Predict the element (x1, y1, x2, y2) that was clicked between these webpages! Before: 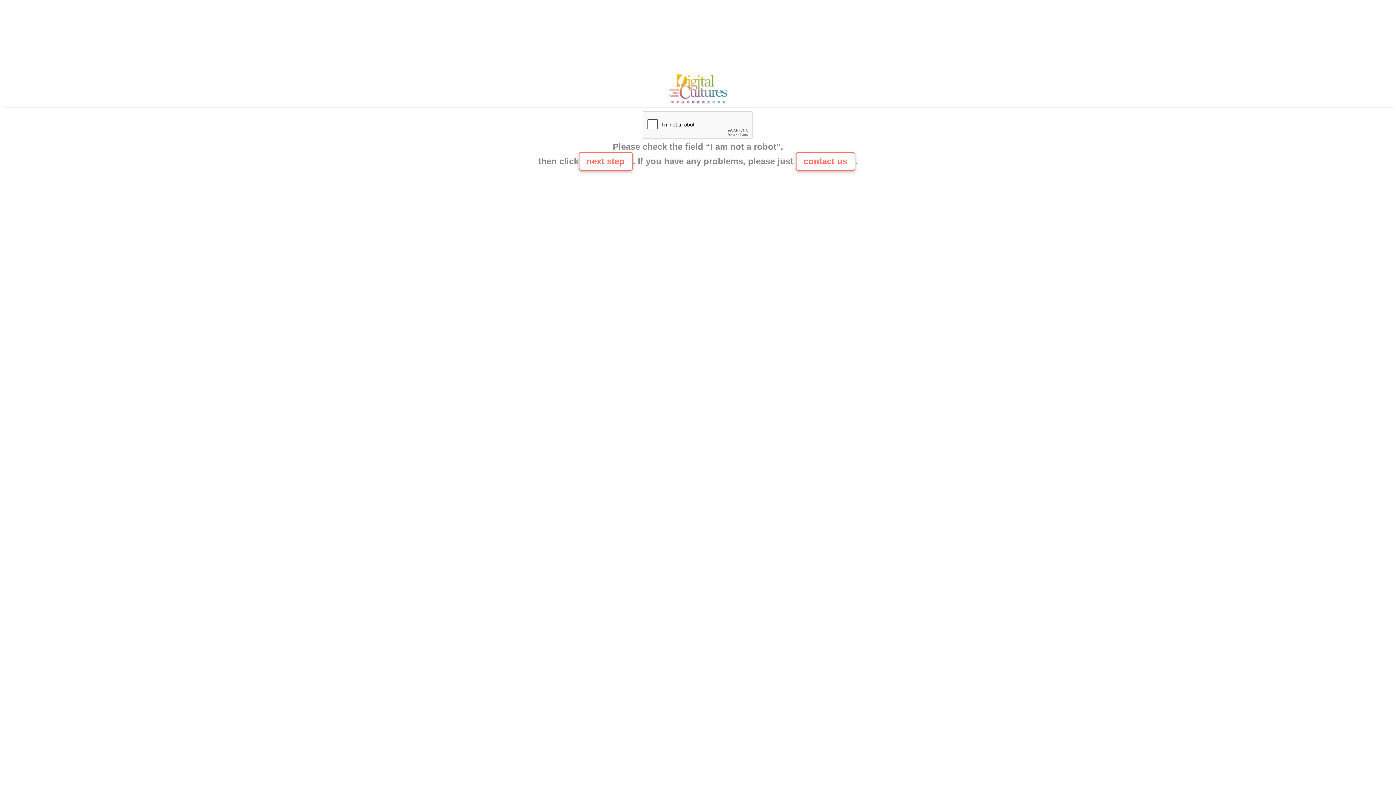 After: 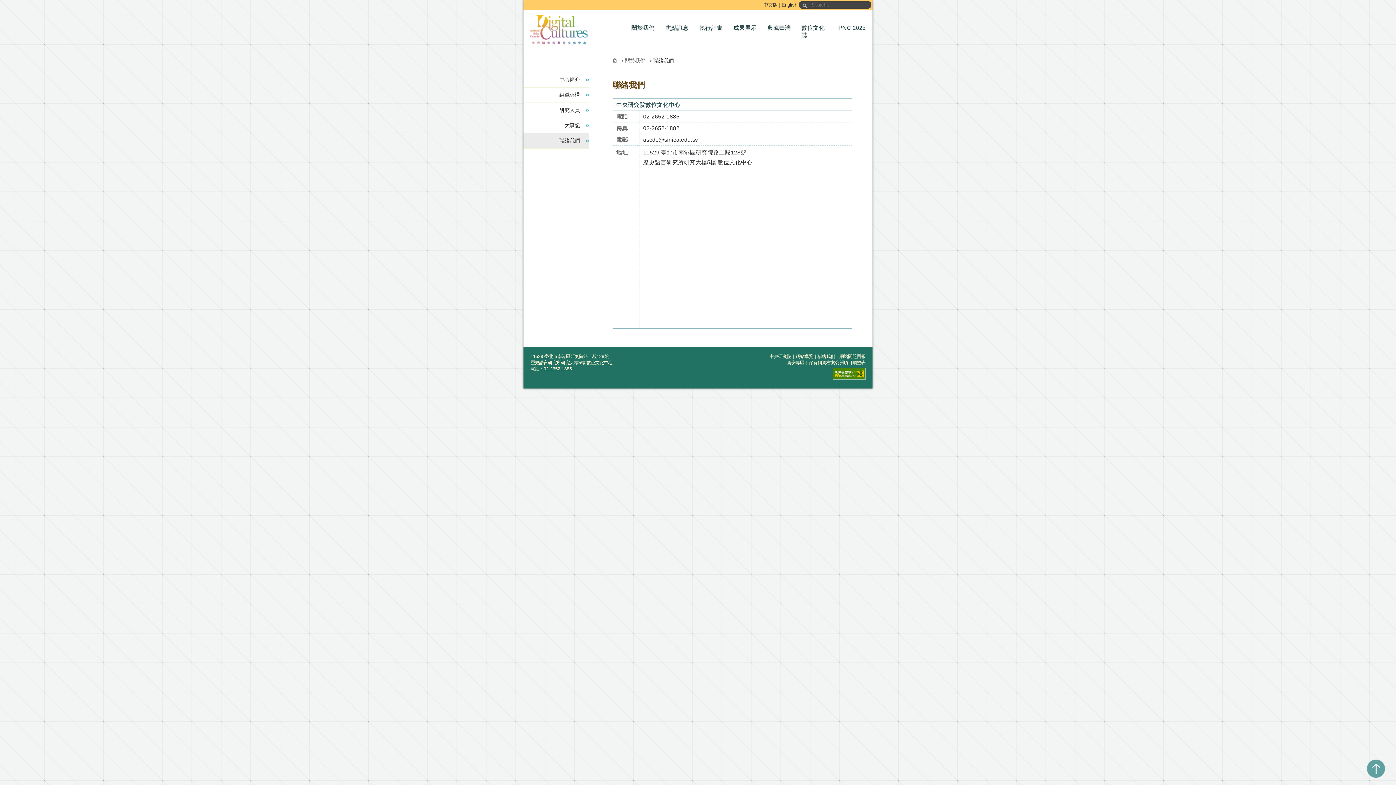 Action: label: contact us bbox: (795, 152, 855, 170)